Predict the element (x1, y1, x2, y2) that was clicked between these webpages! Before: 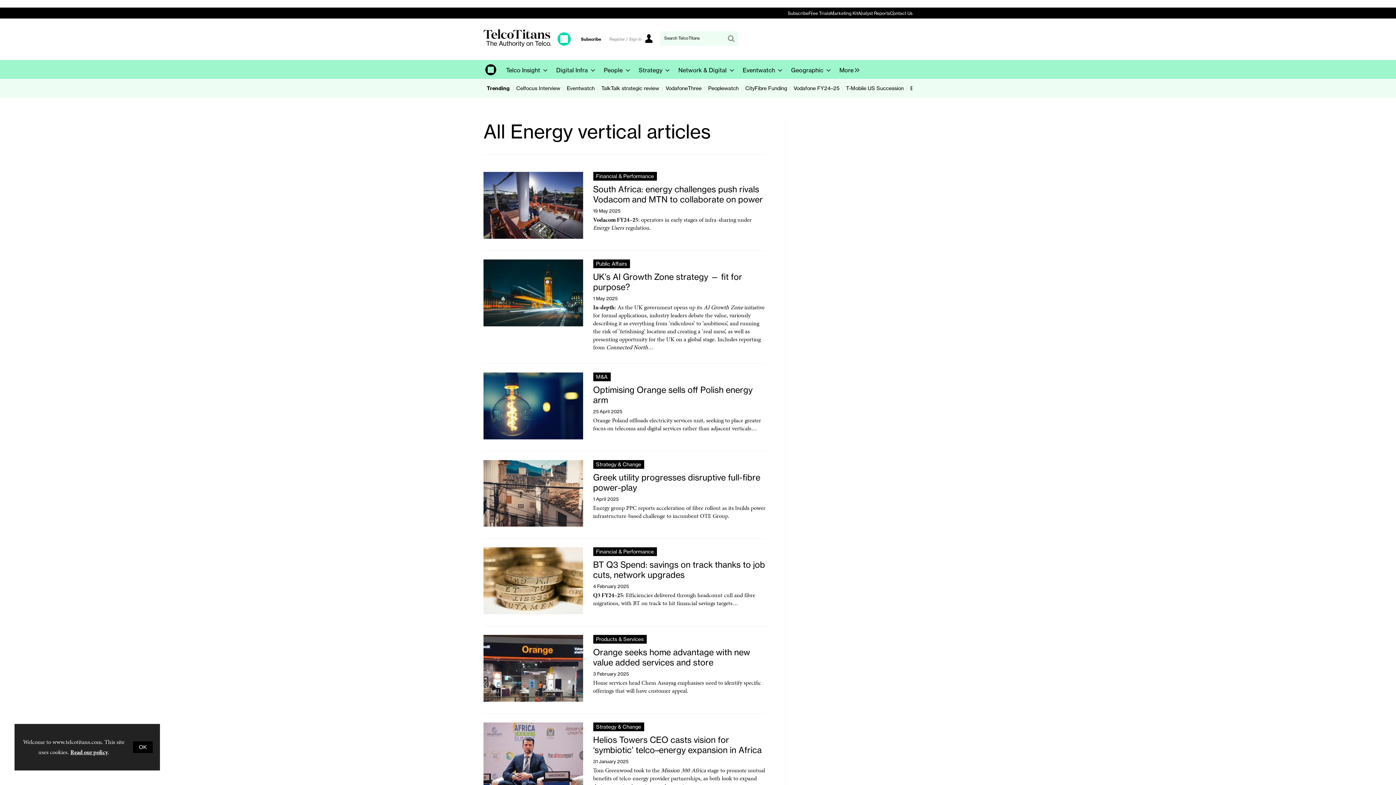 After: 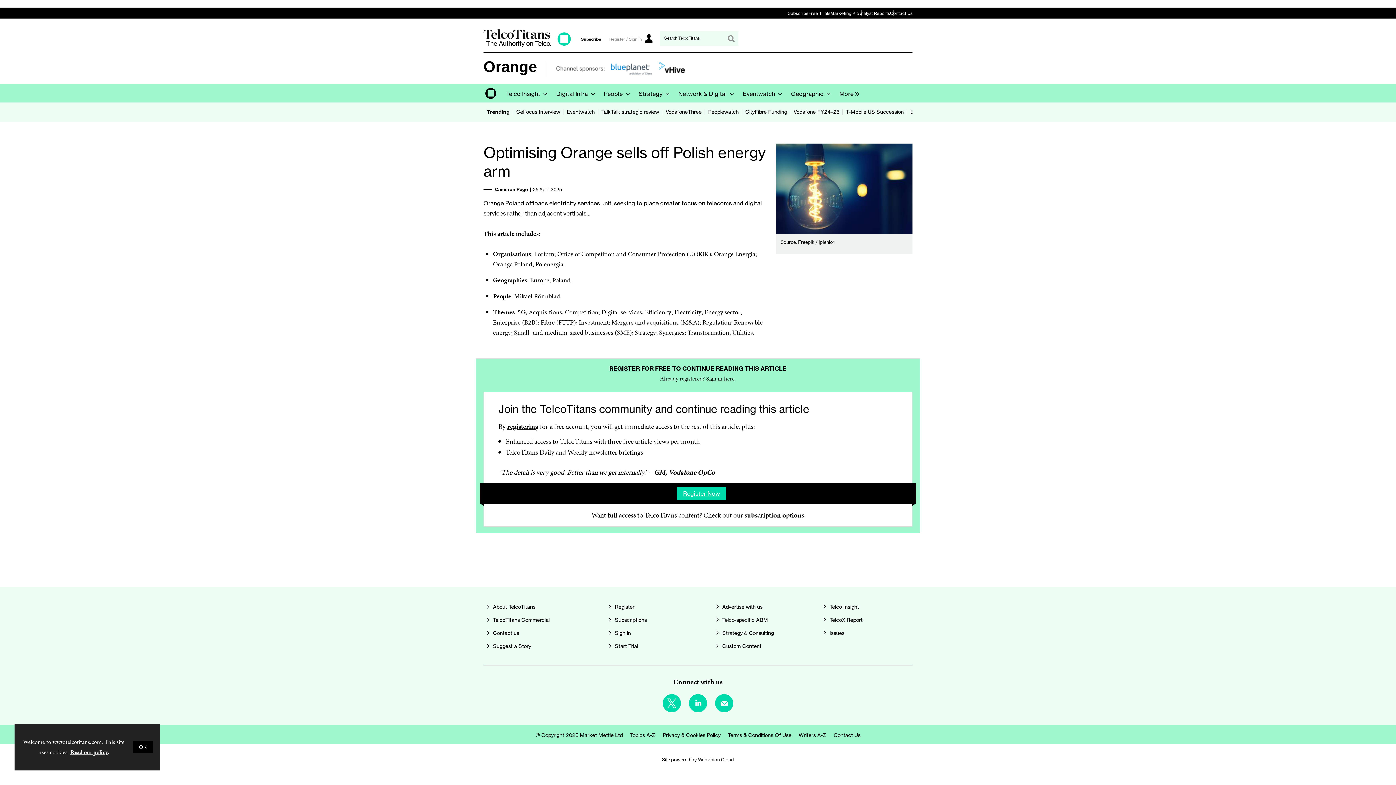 Action: bbox: (593, 384, 752, 405) label: Optimising Orange sells off Polish energy arm